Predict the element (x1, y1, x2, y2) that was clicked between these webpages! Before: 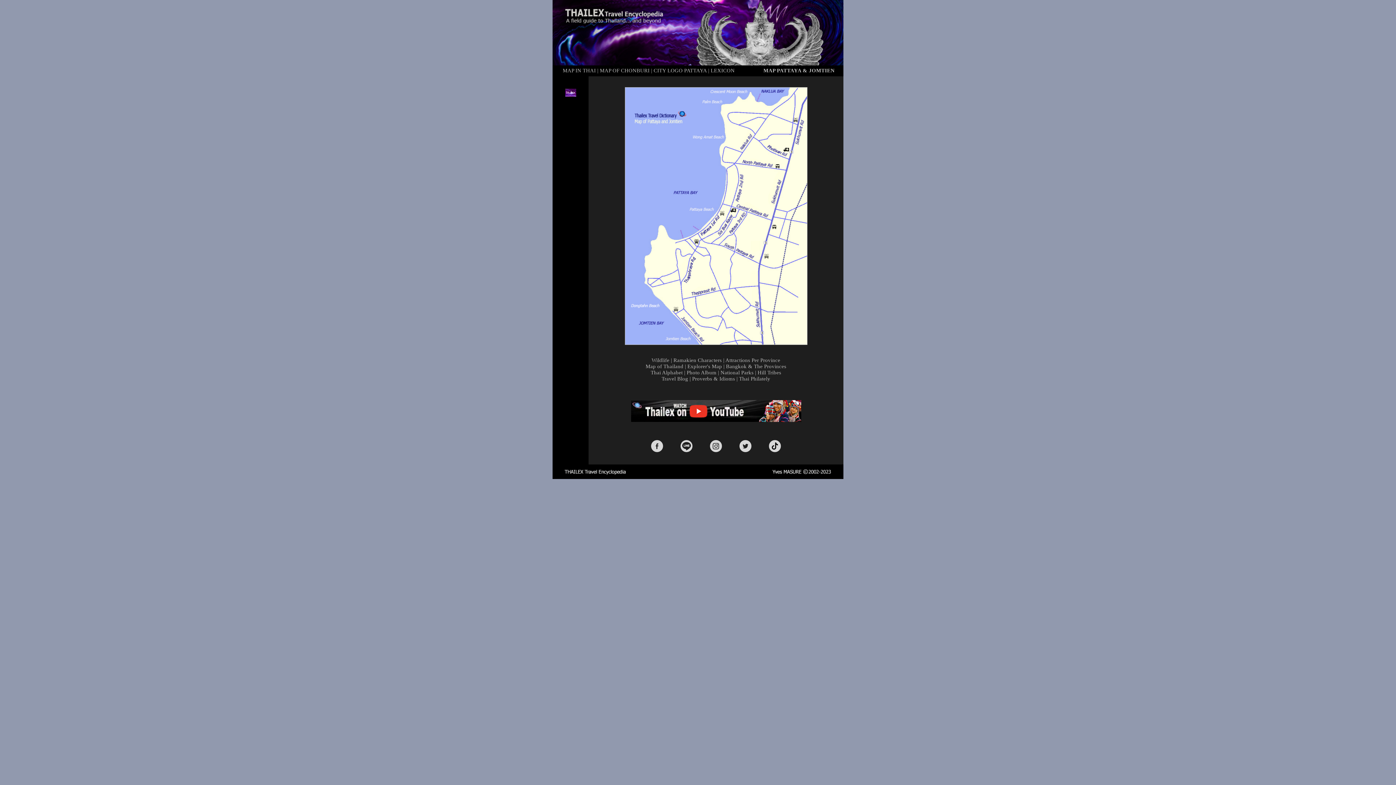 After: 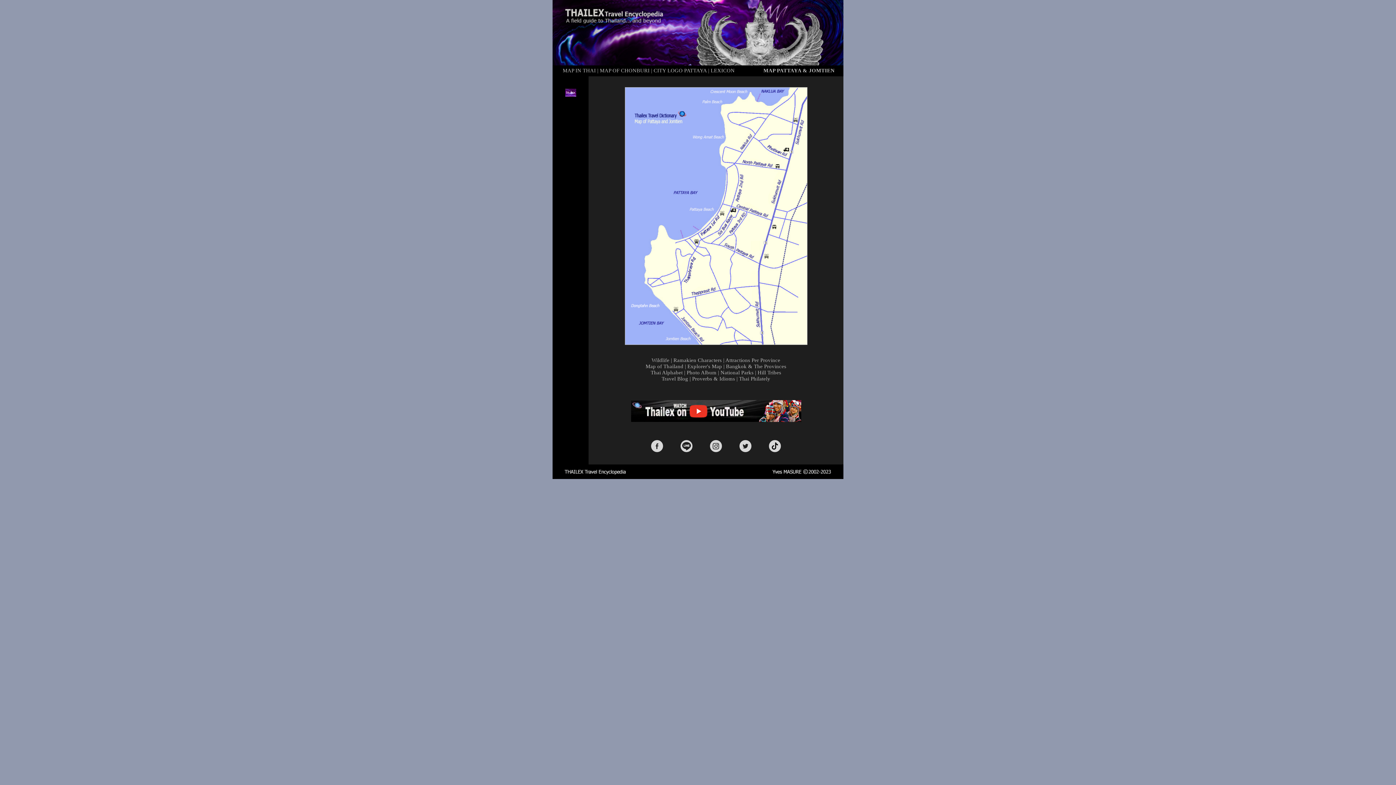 Action: bbox: (680, 447, 692, 453)